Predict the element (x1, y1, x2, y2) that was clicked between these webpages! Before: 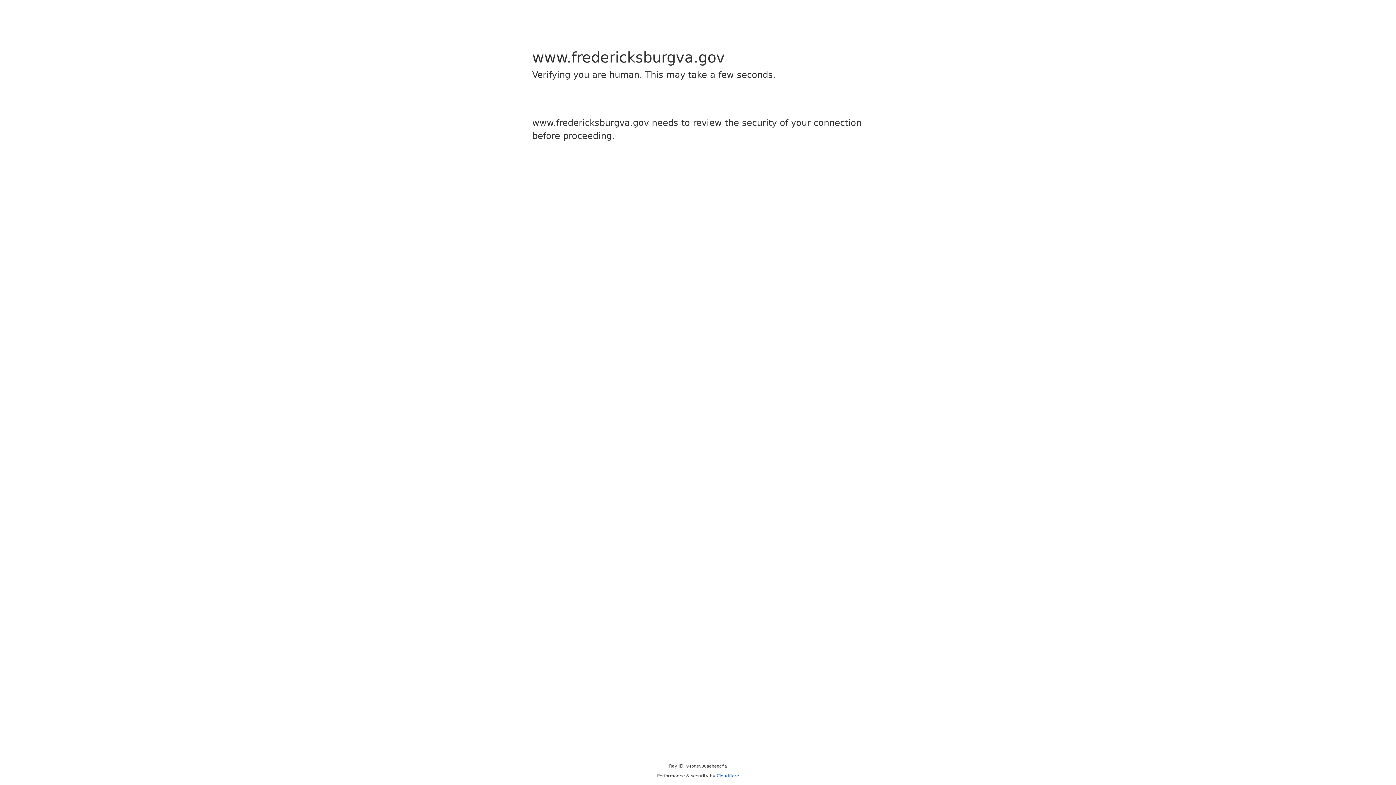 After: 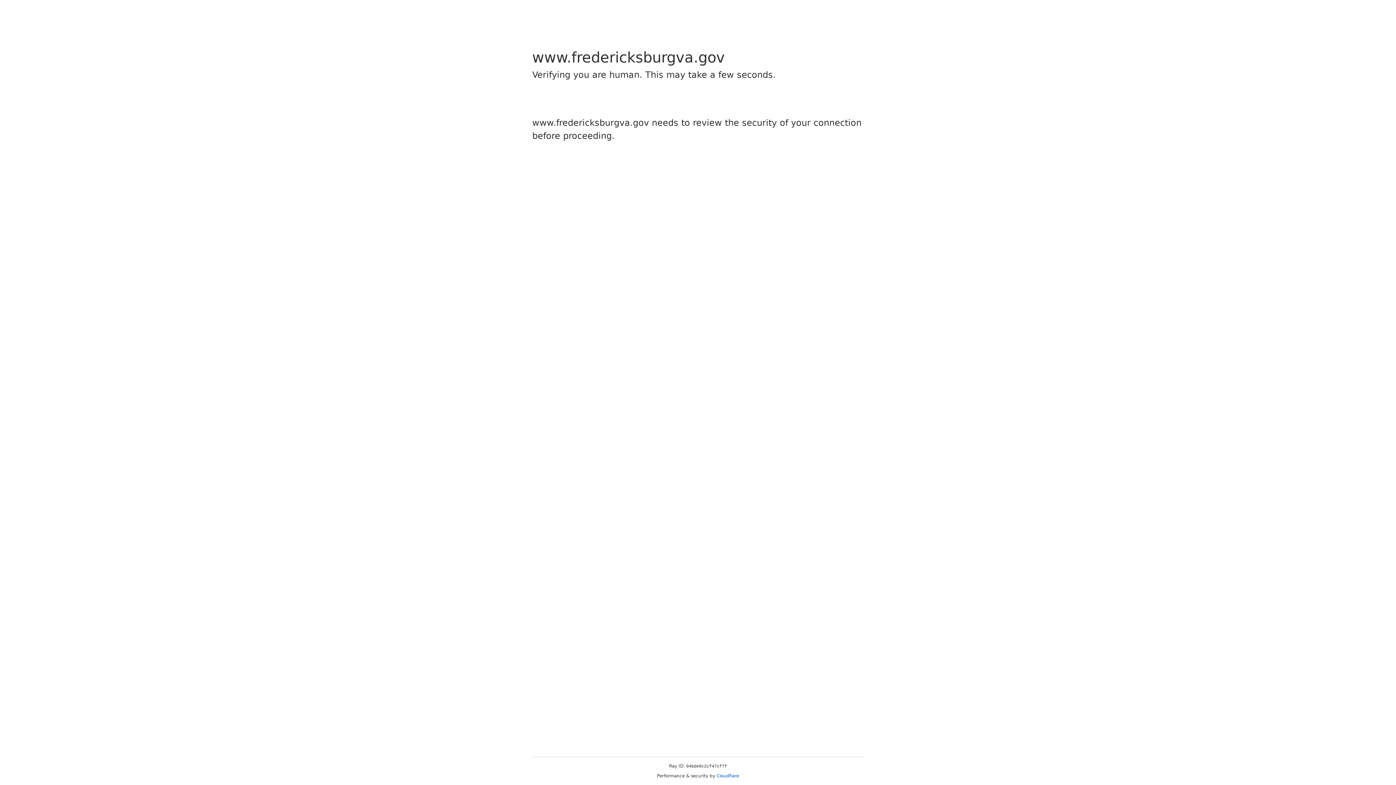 Action: label: Cloudflare bbox: (716, 773, 739, 778)